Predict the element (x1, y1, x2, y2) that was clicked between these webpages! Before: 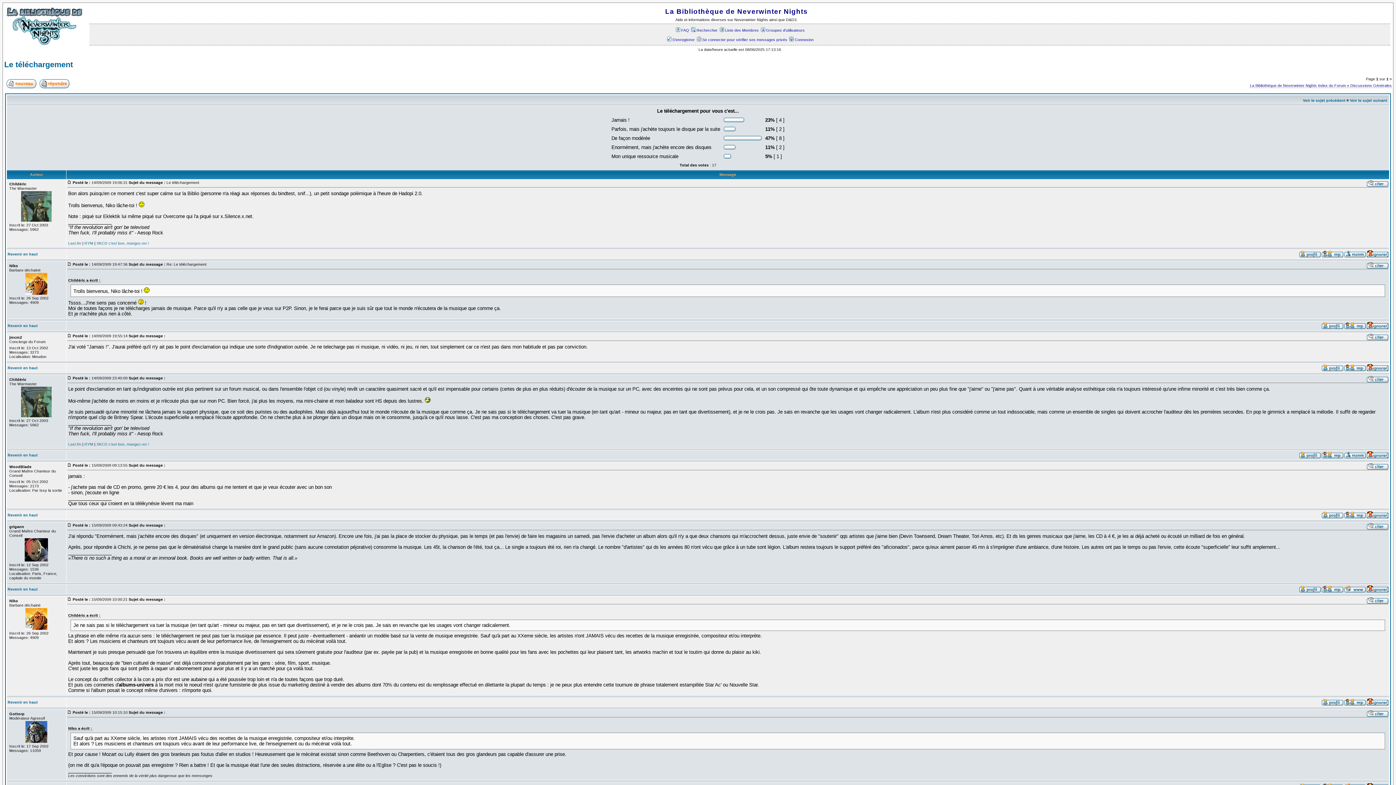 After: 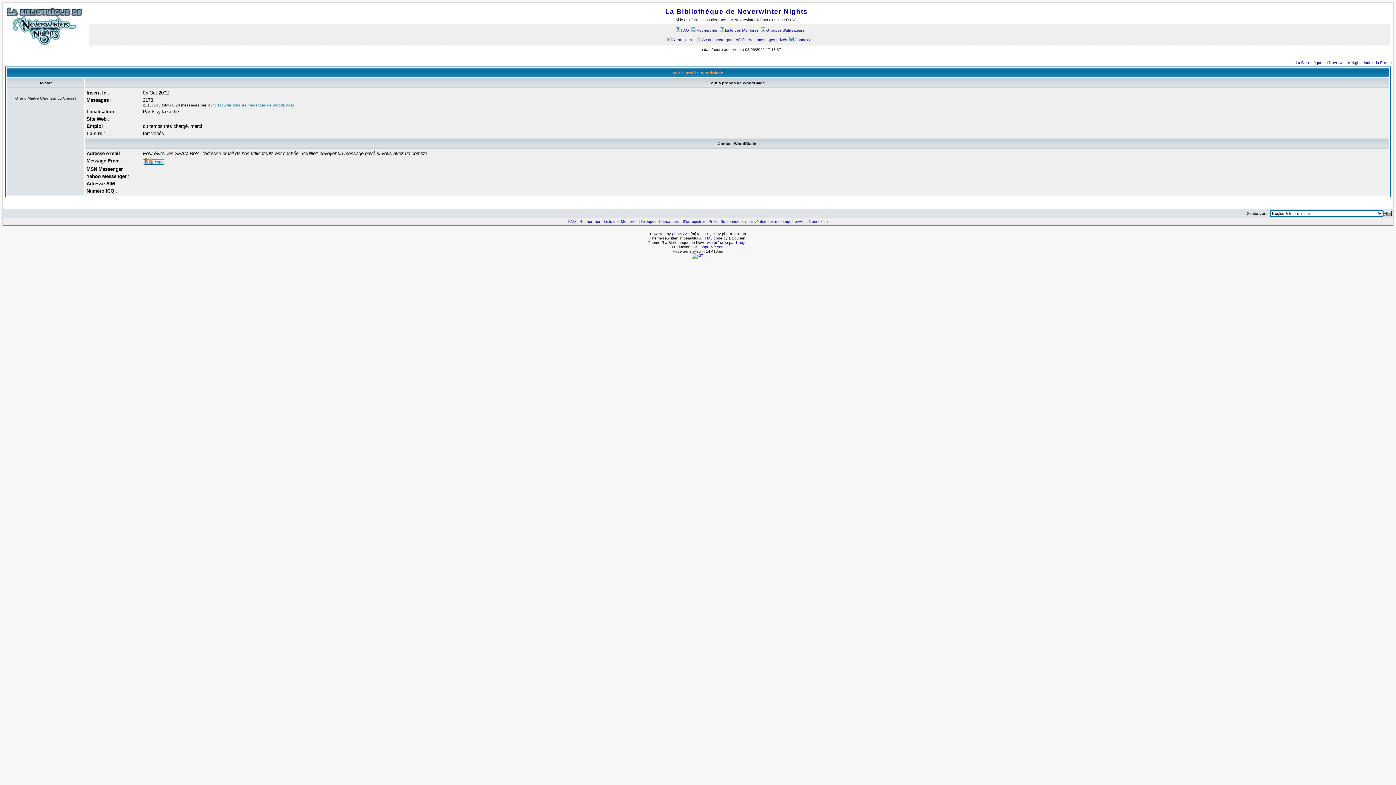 Action: bbox: (1322, 514, 1343, 519)